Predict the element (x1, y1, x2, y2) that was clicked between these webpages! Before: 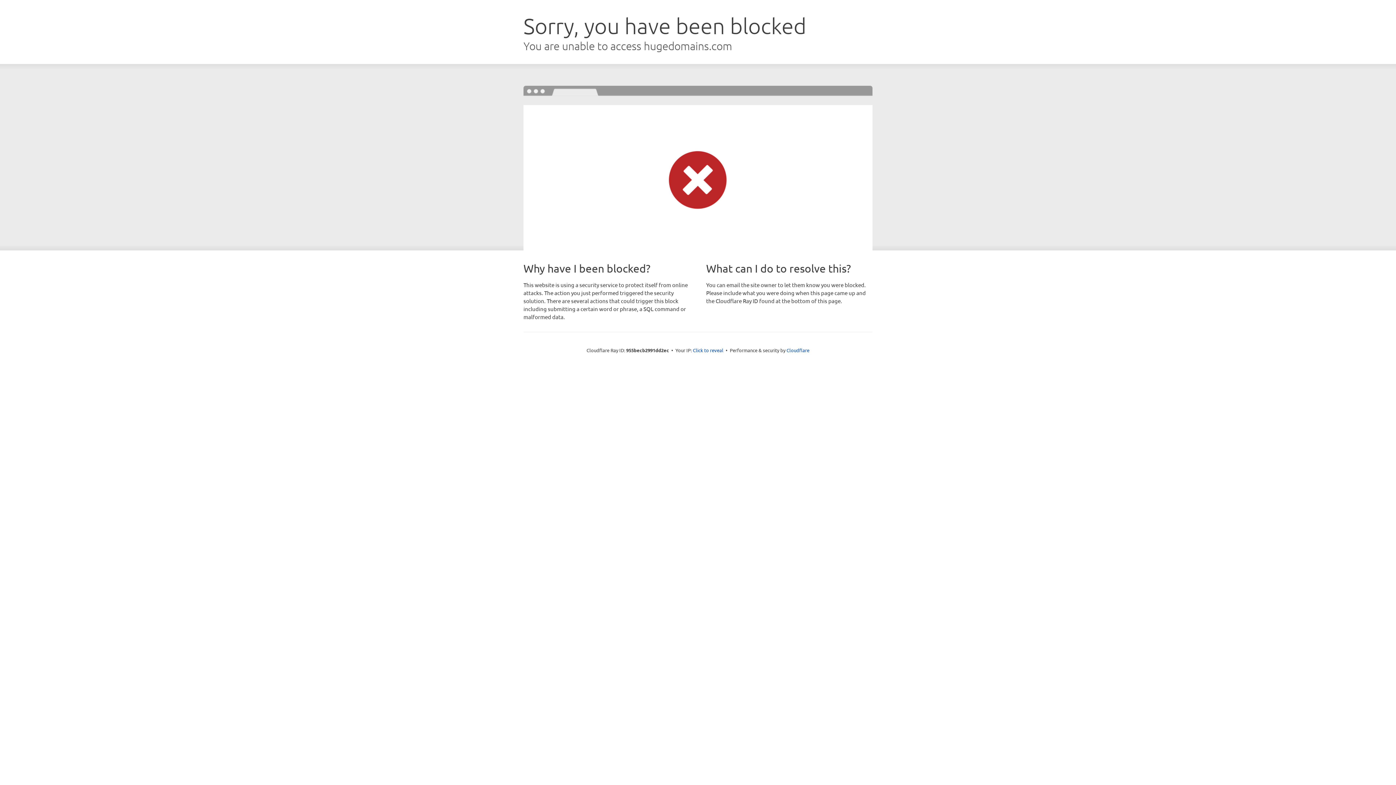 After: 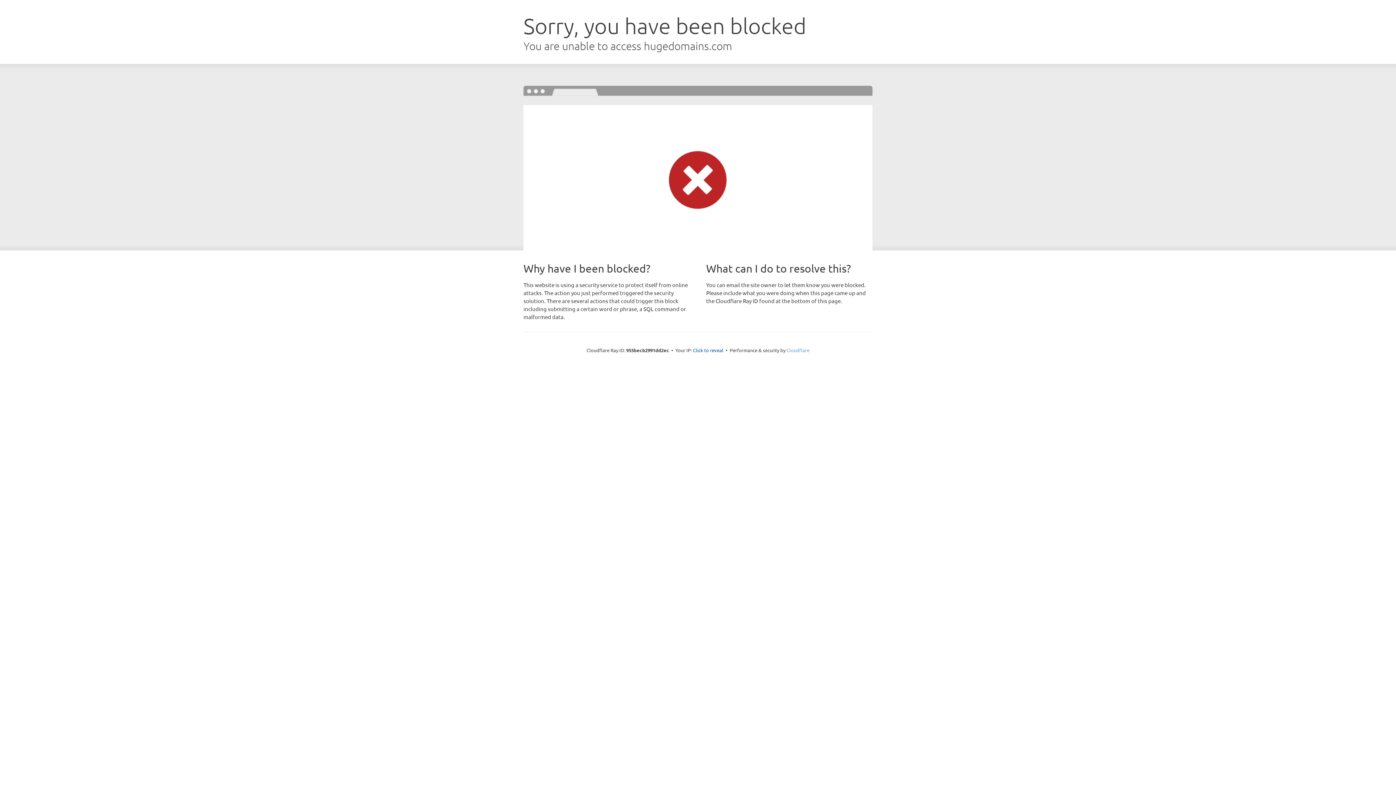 Action: bbox: (786, 347, 809, 353) label: Cloudflare